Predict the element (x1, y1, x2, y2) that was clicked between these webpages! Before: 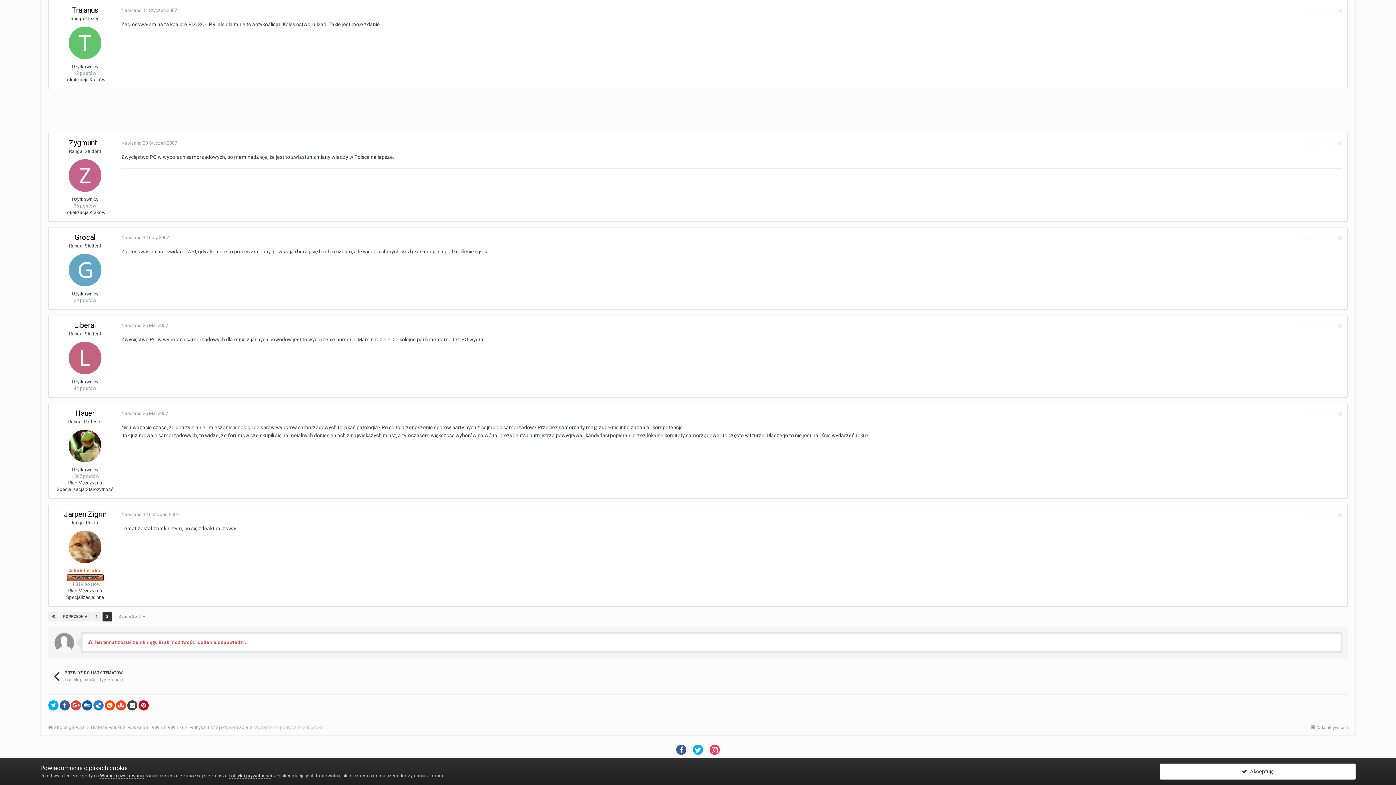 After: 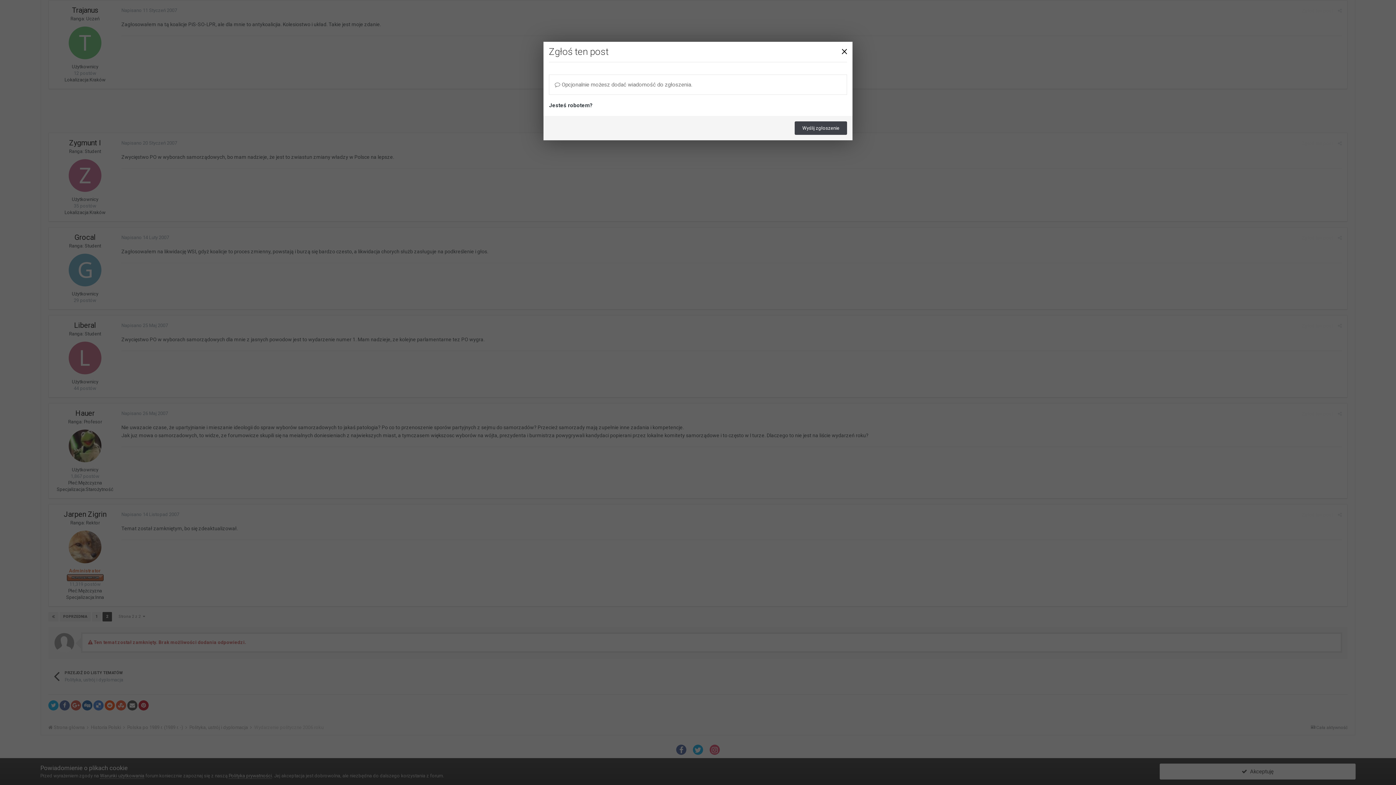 Action: label: Zgłoś ten post bbox: (1302, 323, 1333, 328)